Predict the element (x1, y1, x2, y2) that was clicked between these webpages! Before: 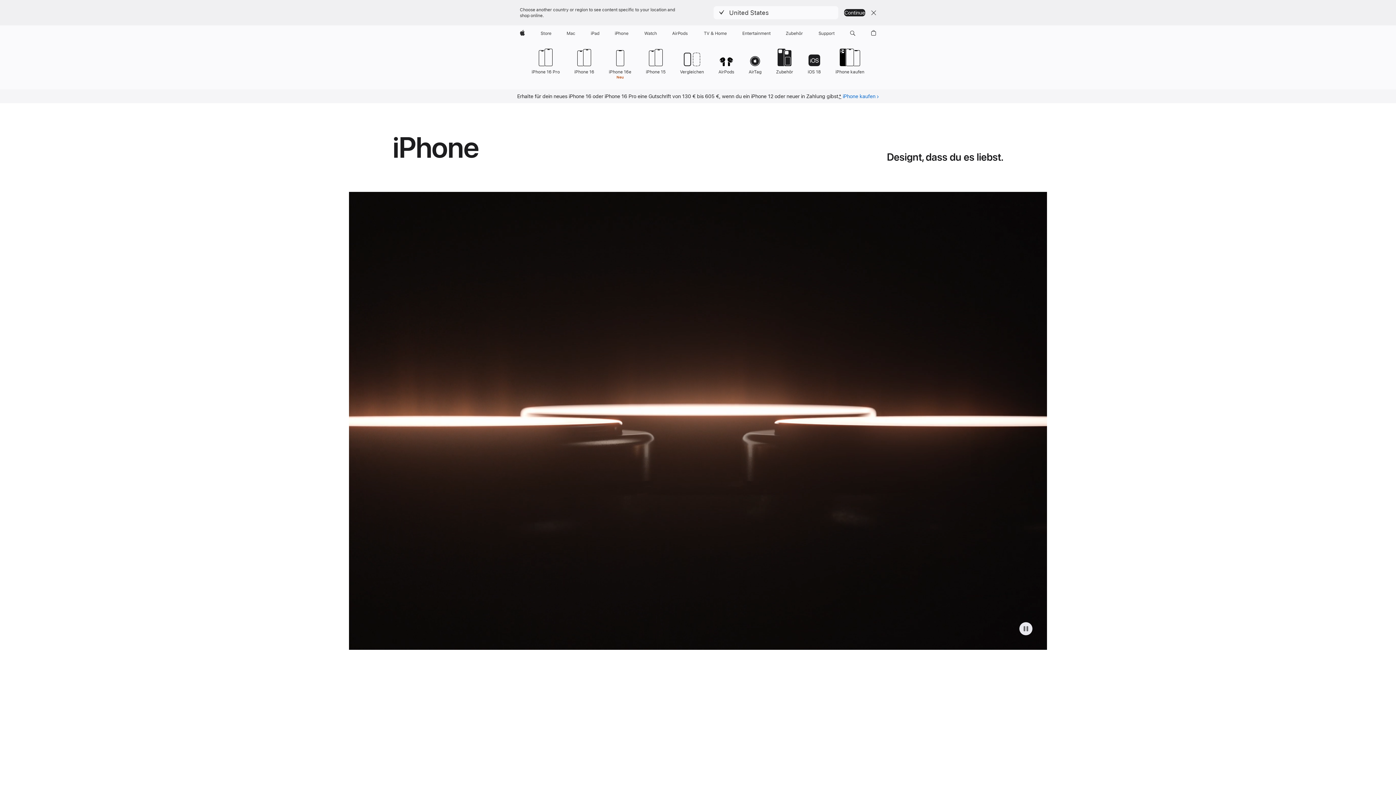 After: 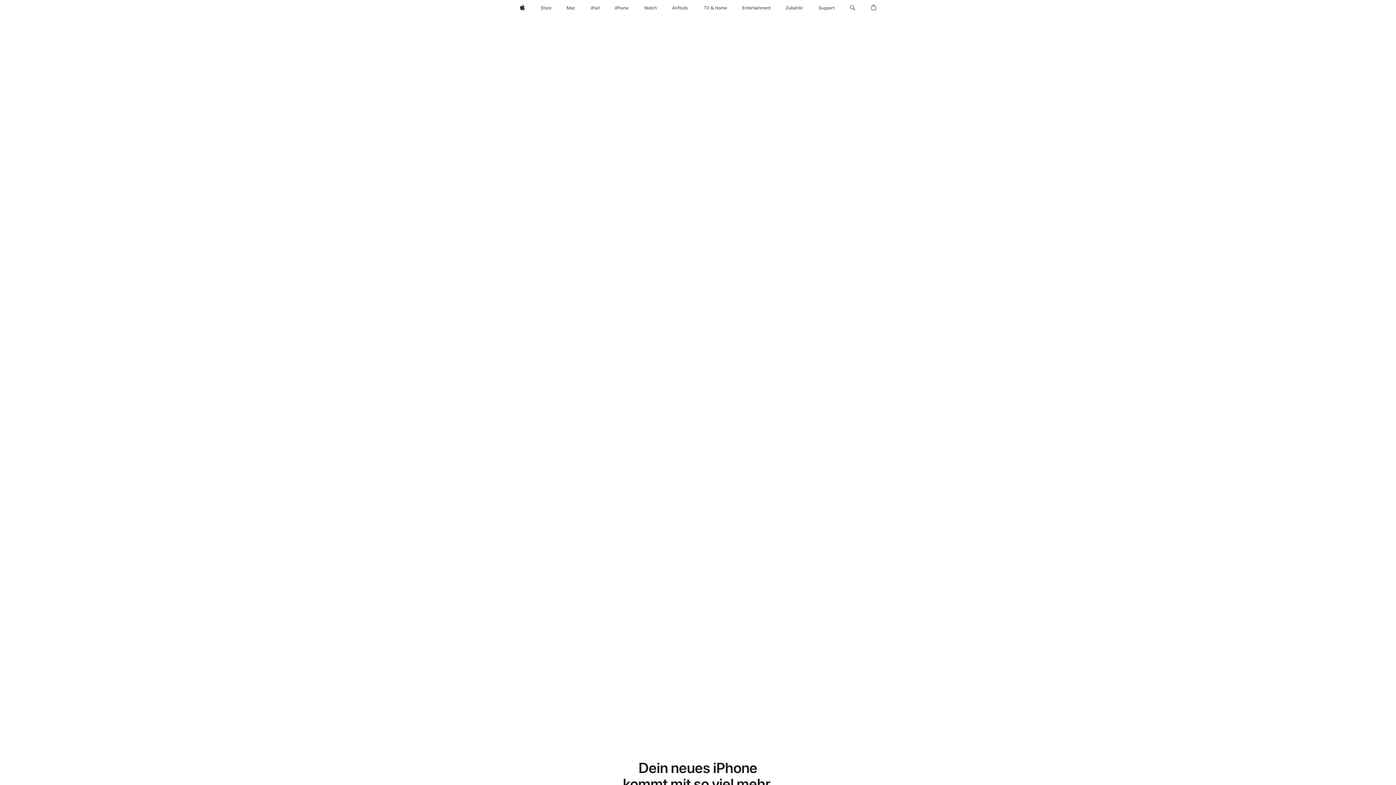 Action: label: iPhone 15 bbox: (646, 47, 665, 74)